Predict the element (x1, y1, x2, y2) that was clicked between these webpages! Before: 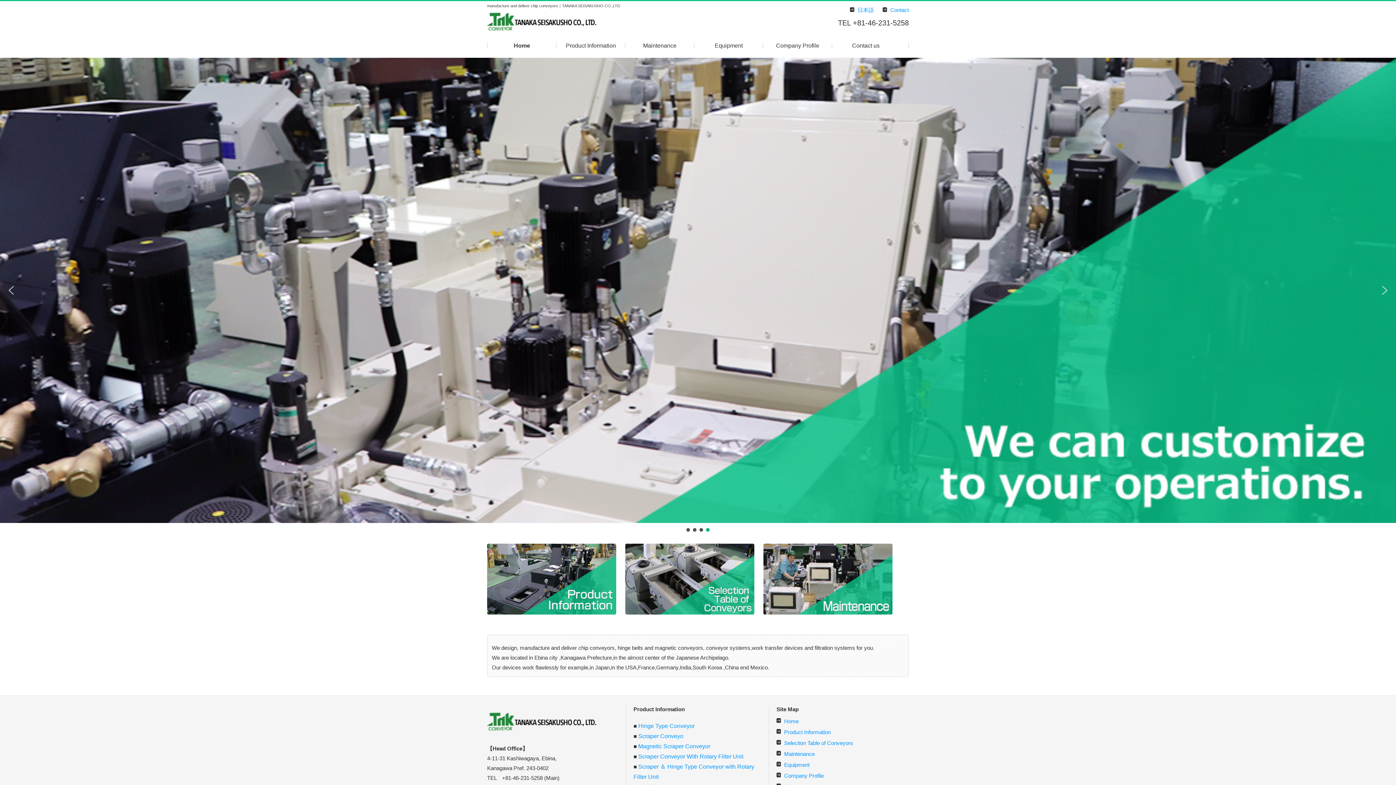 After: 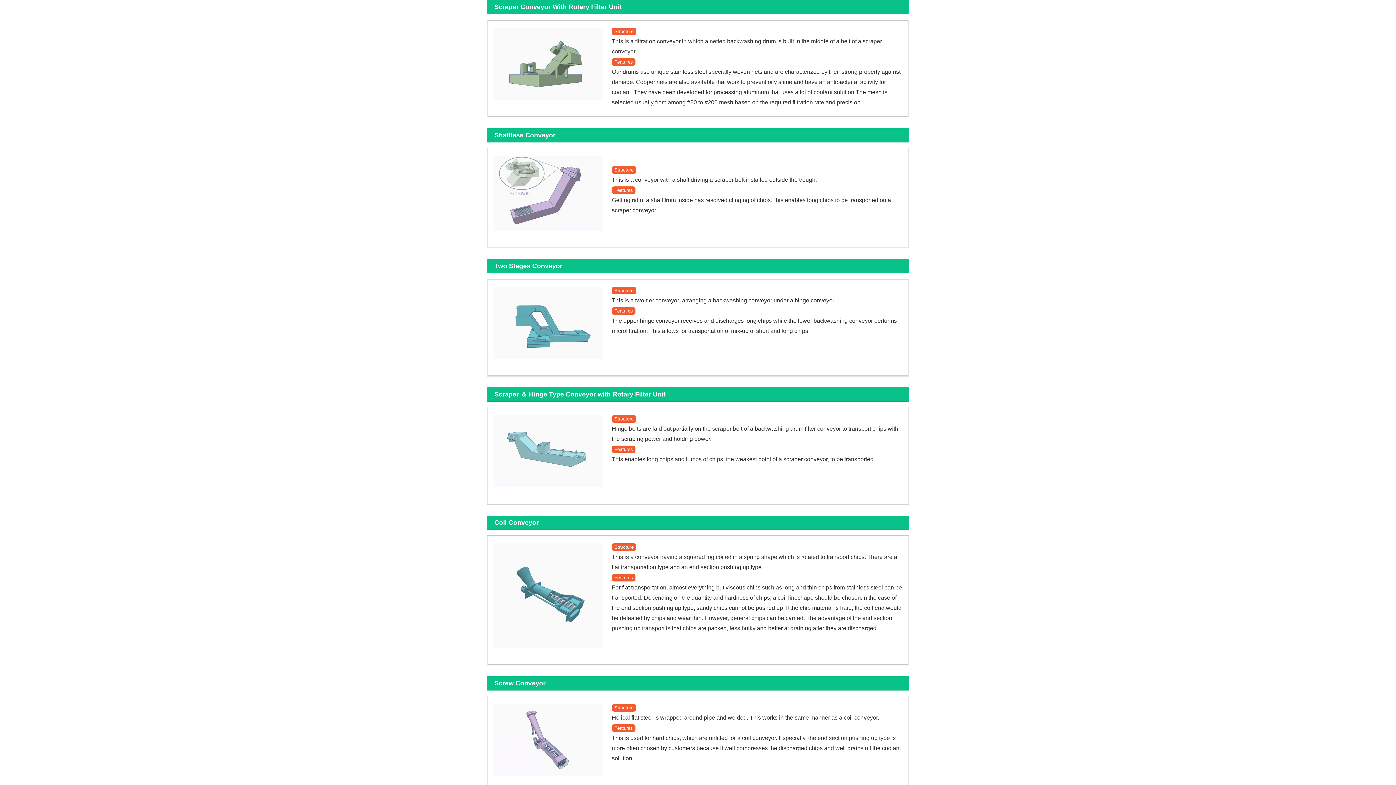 Action: label: Scraper Conveyor With Rotary Filter Unit bbox: (638, 753, 743, 760)